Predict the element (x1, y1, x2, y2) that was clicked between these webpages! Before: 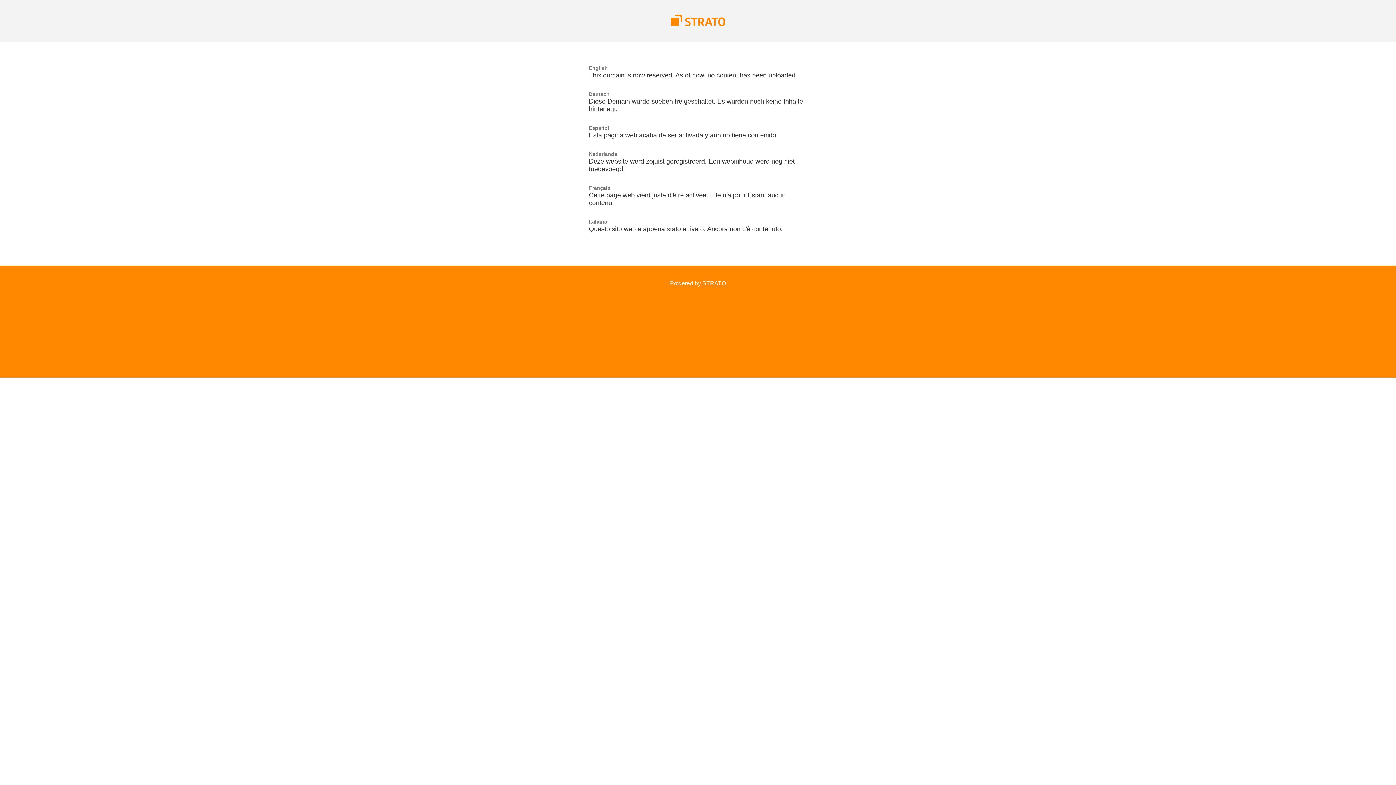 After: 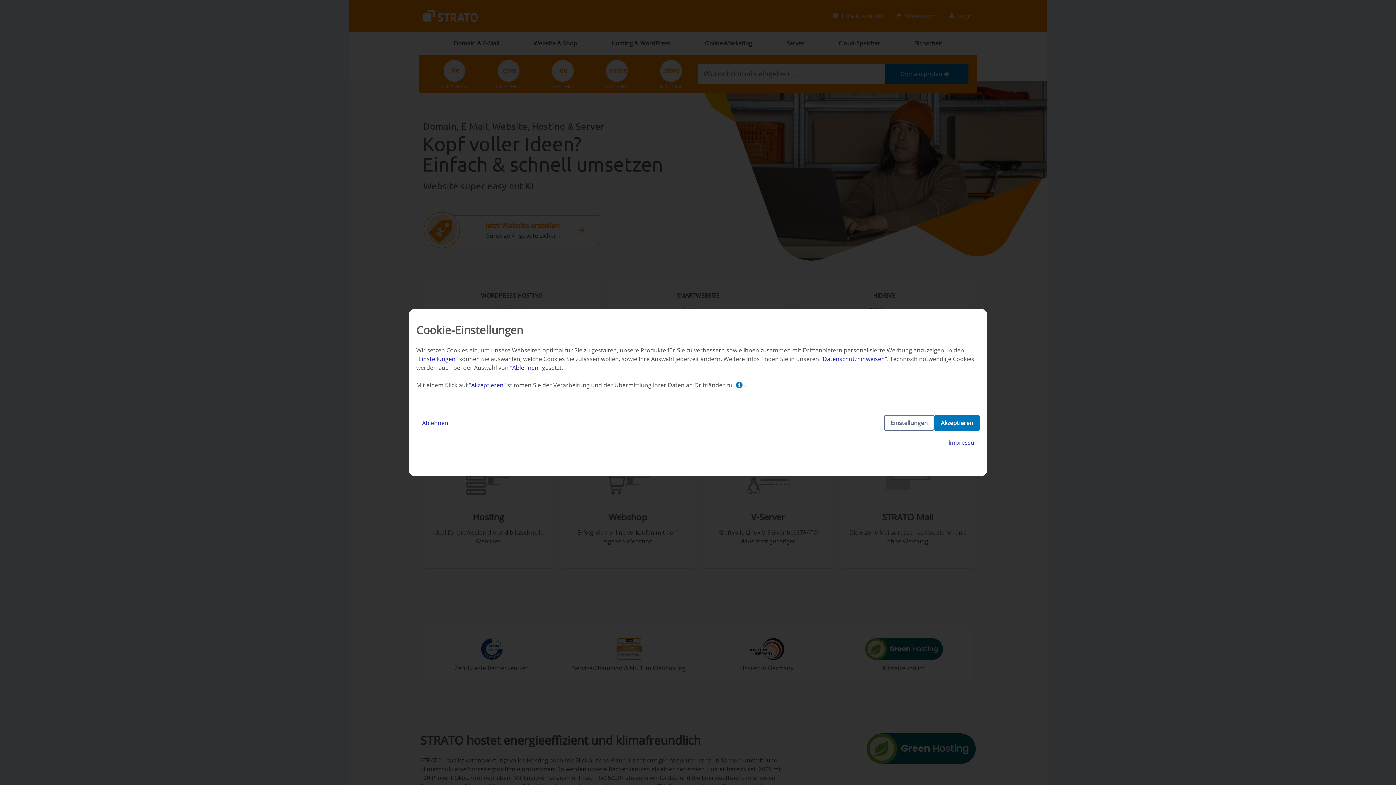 Action: bbox: (670, 21, 725, 27)